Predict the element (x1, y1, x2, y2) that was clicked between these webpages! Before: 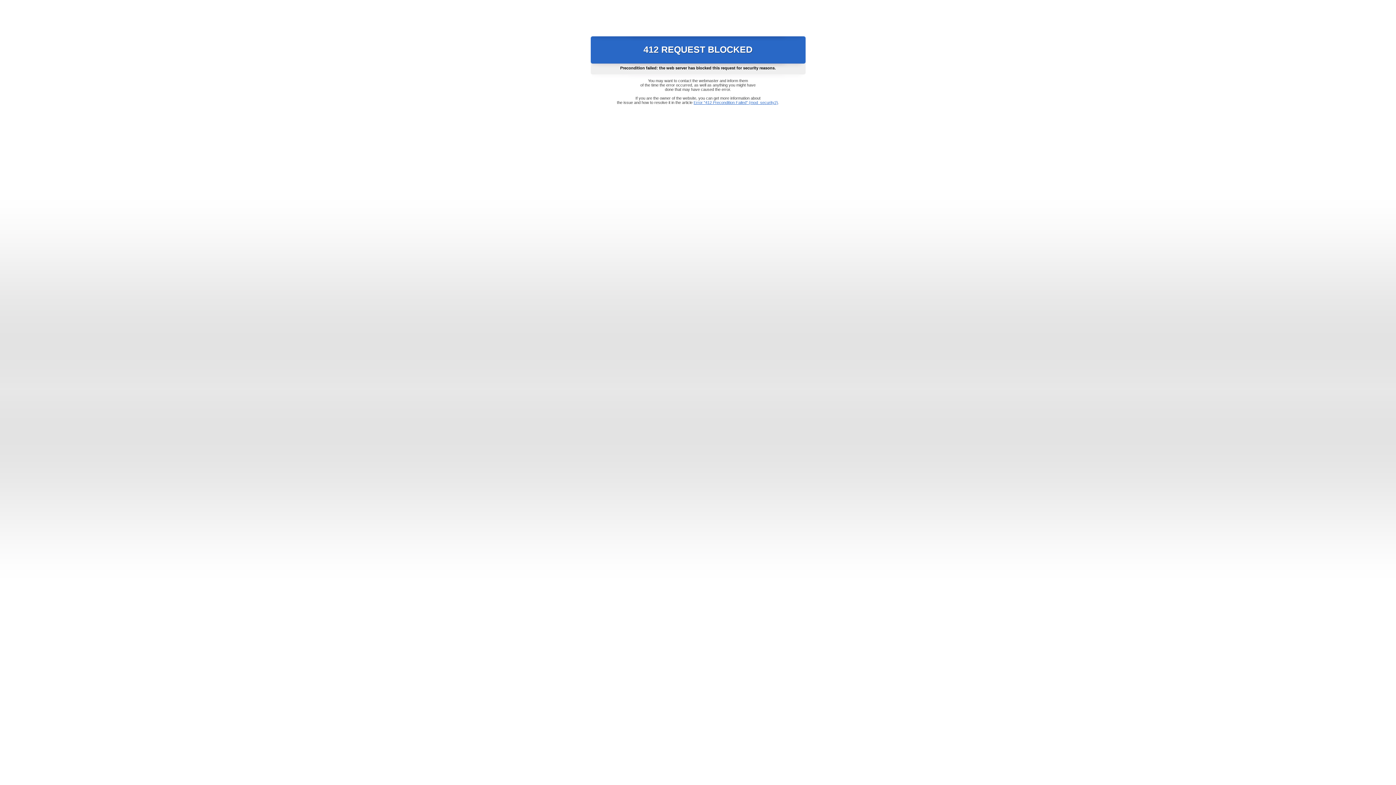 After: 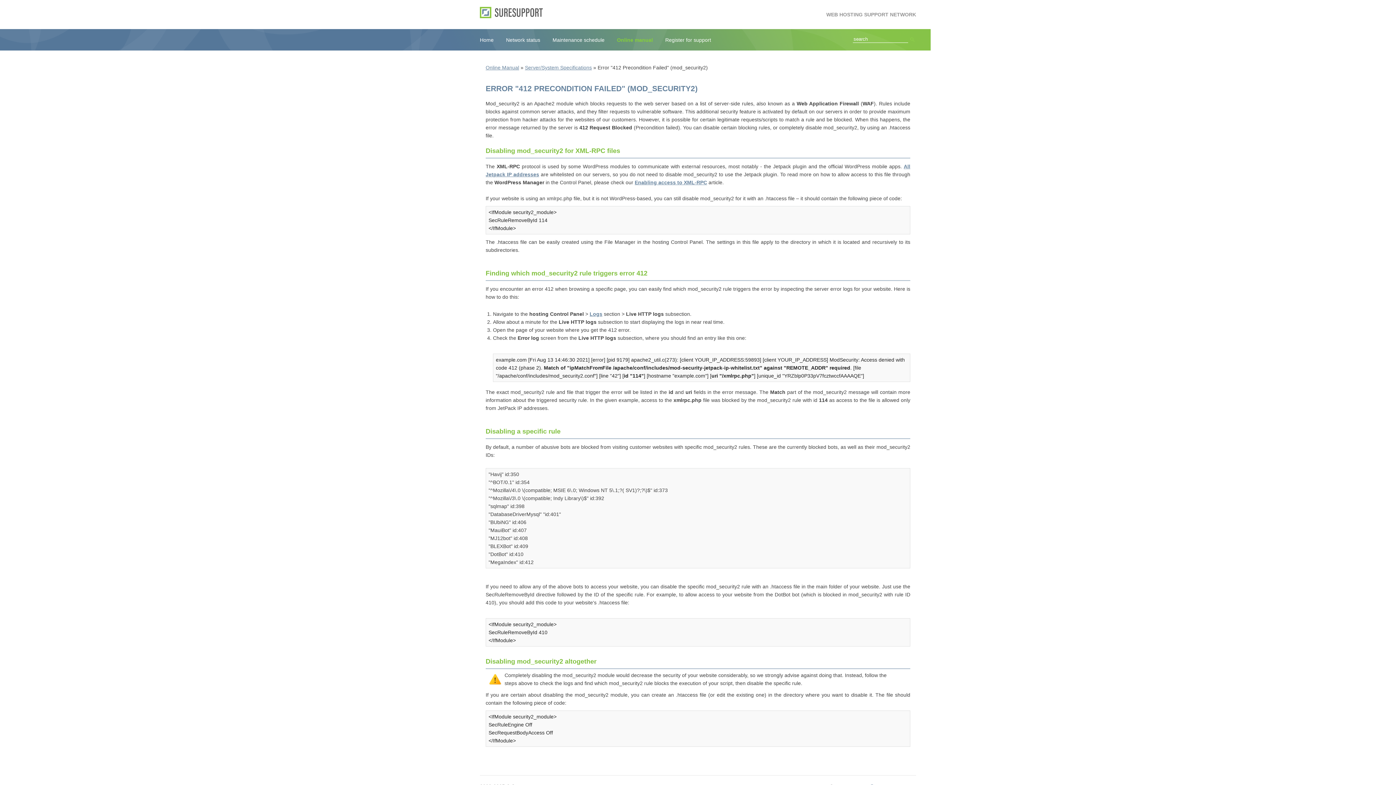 Action: bbox: (693, 100, 778, 104) label: Error "412 Precondition Failed" (mod_security2)